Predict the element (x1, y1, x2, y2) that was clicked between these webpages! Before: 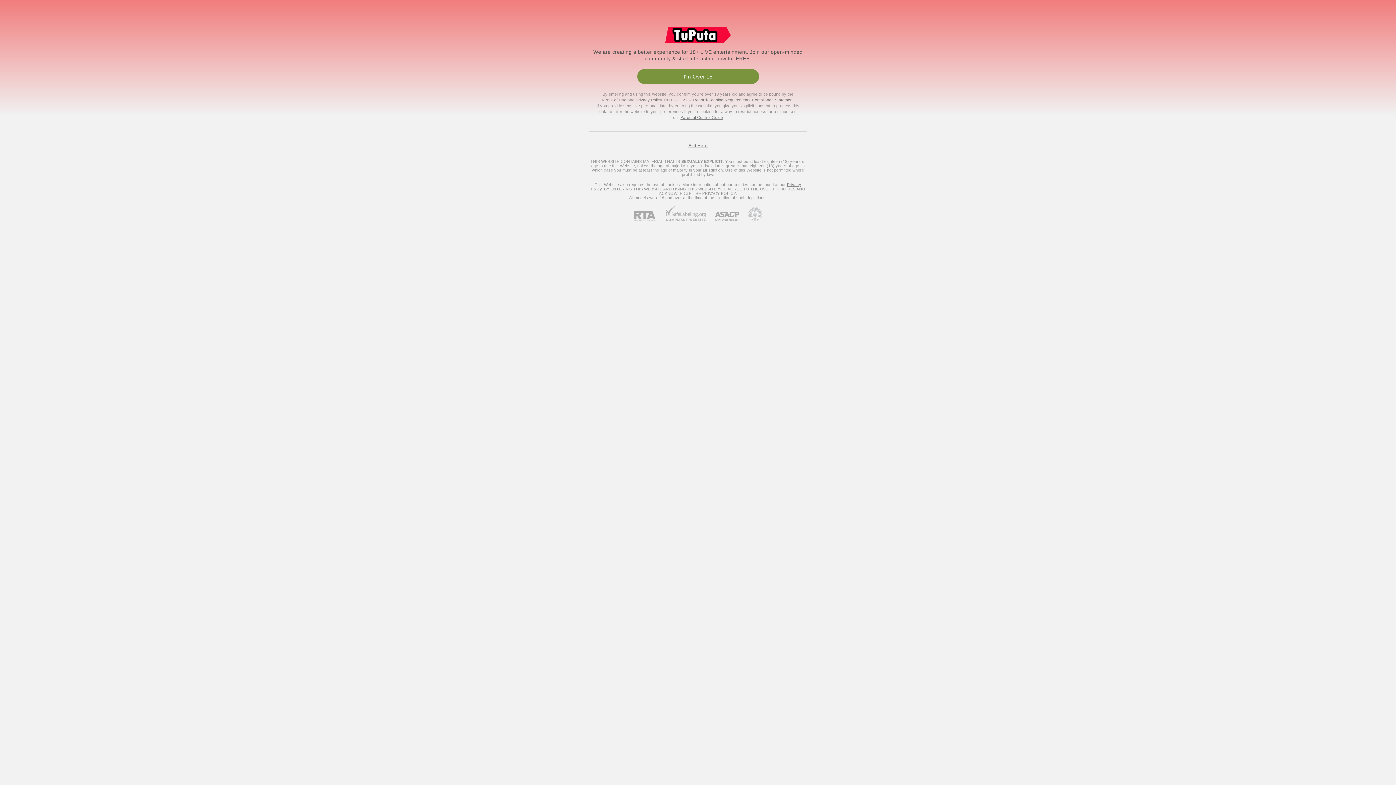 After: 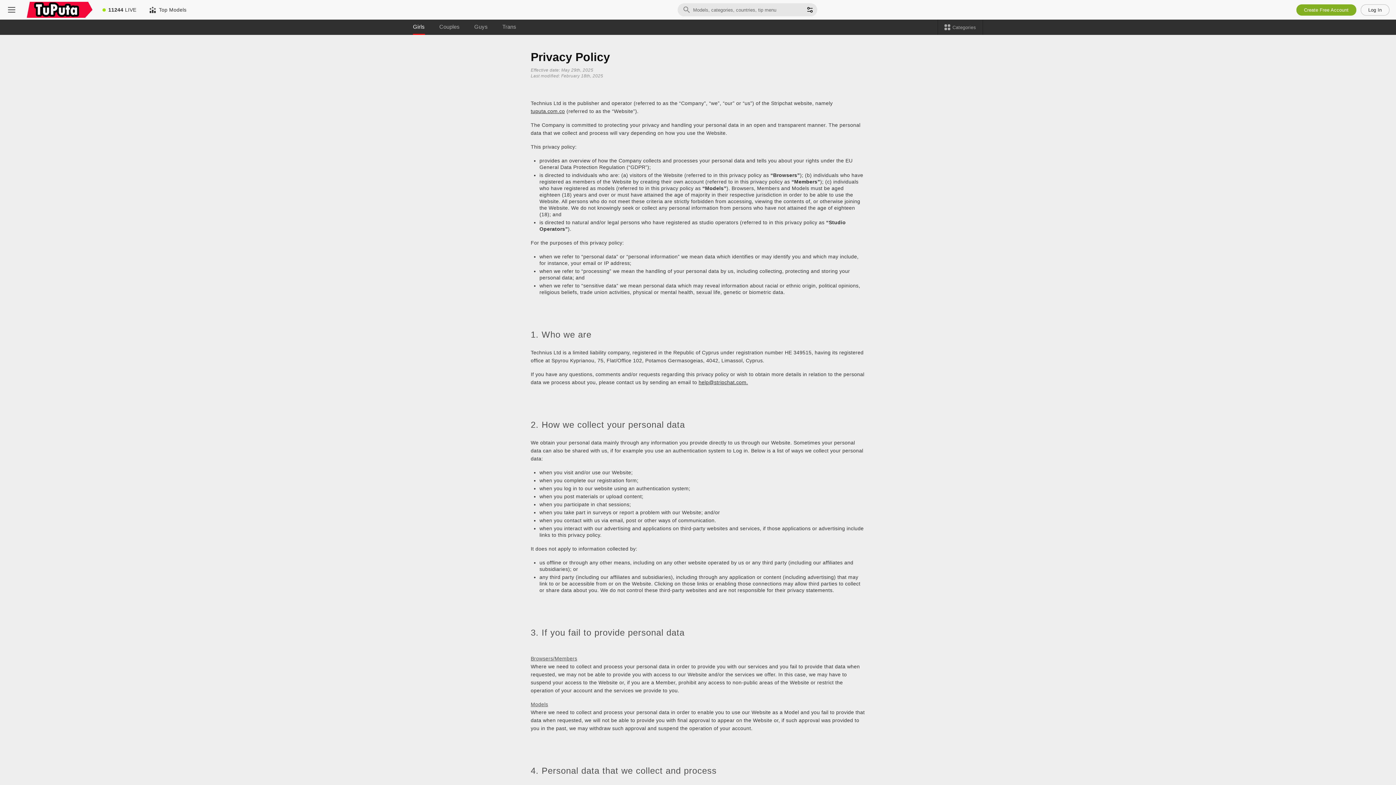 Action: label: Privacy Policy bbox: (635, 97, 662, 102)